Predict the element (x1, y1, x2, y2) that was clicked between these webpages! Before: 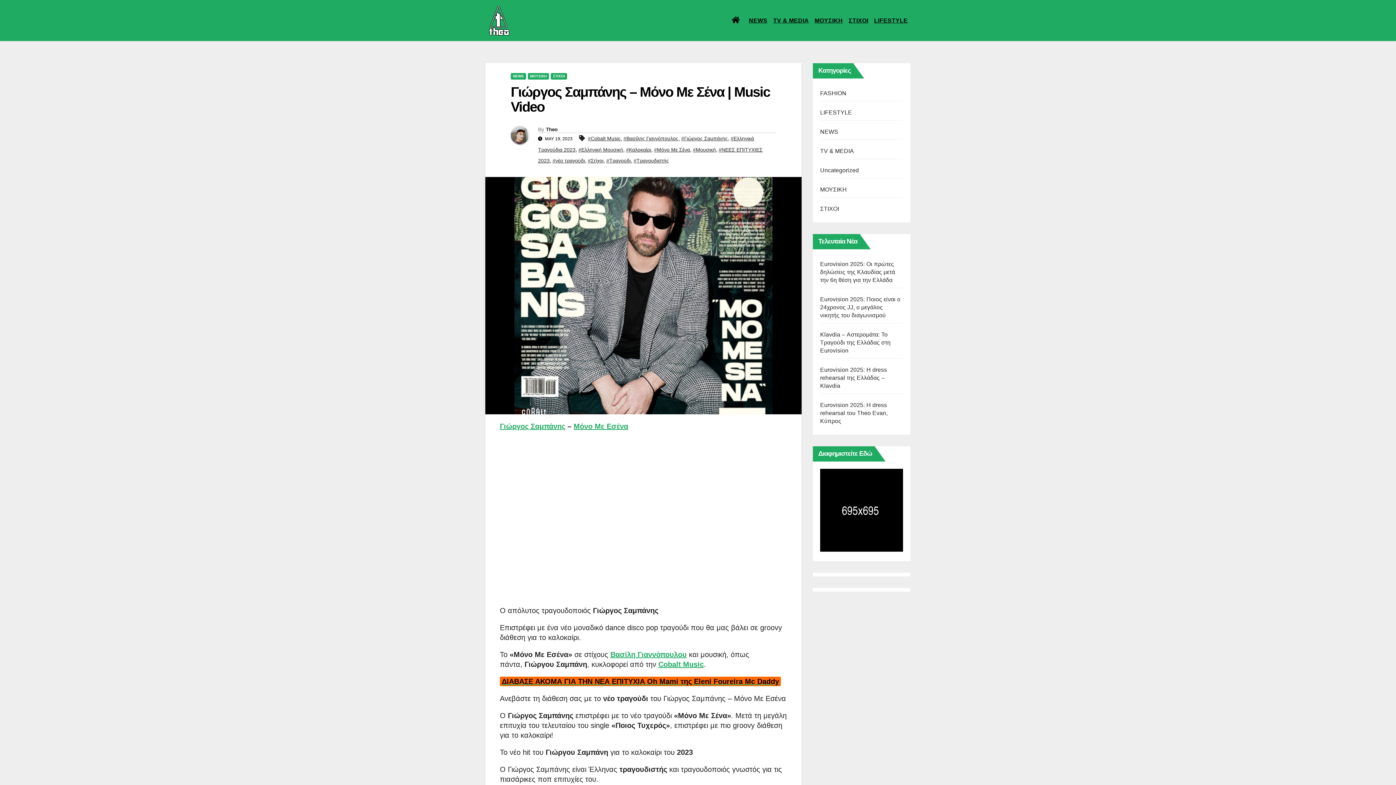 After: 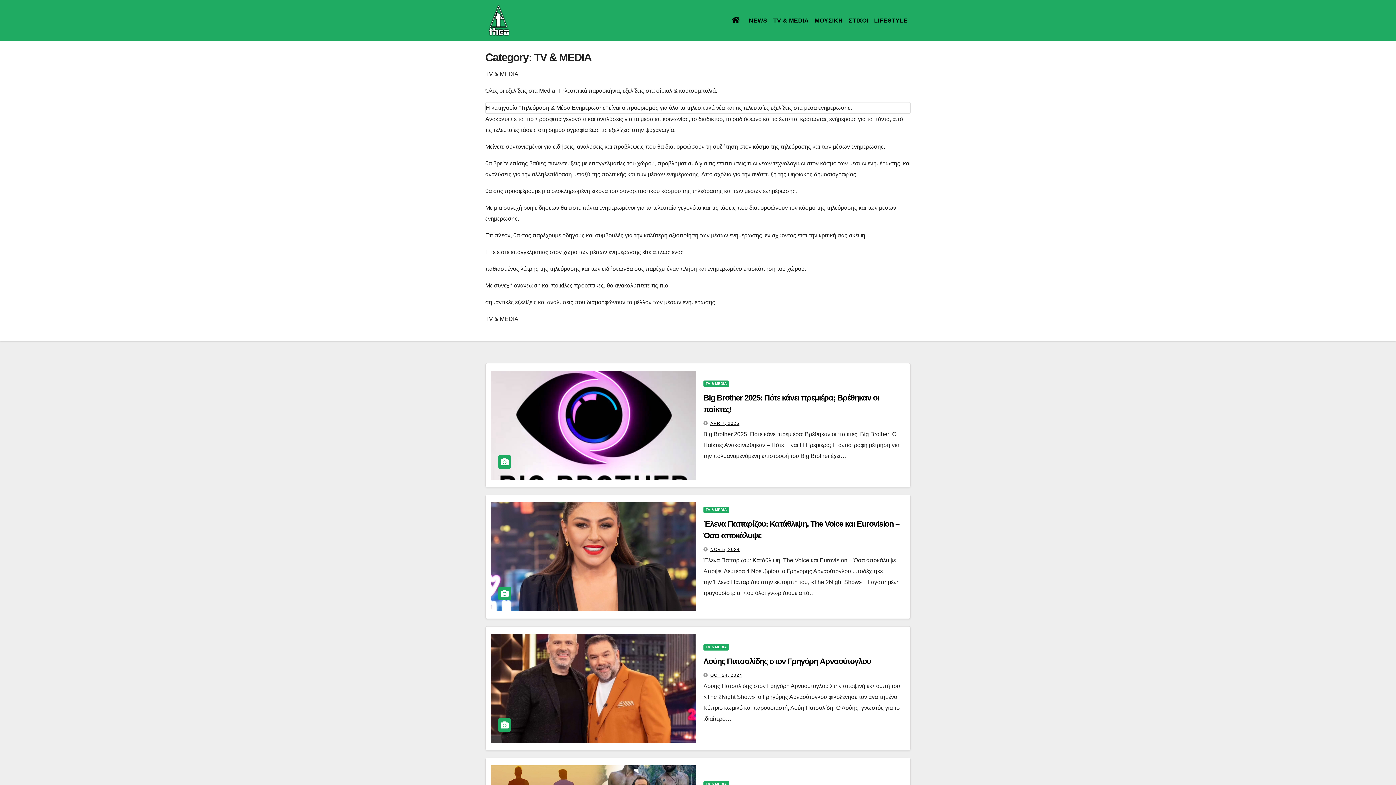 Action: bbox: (770, 4, 812, 36) label: TV & MEDIA